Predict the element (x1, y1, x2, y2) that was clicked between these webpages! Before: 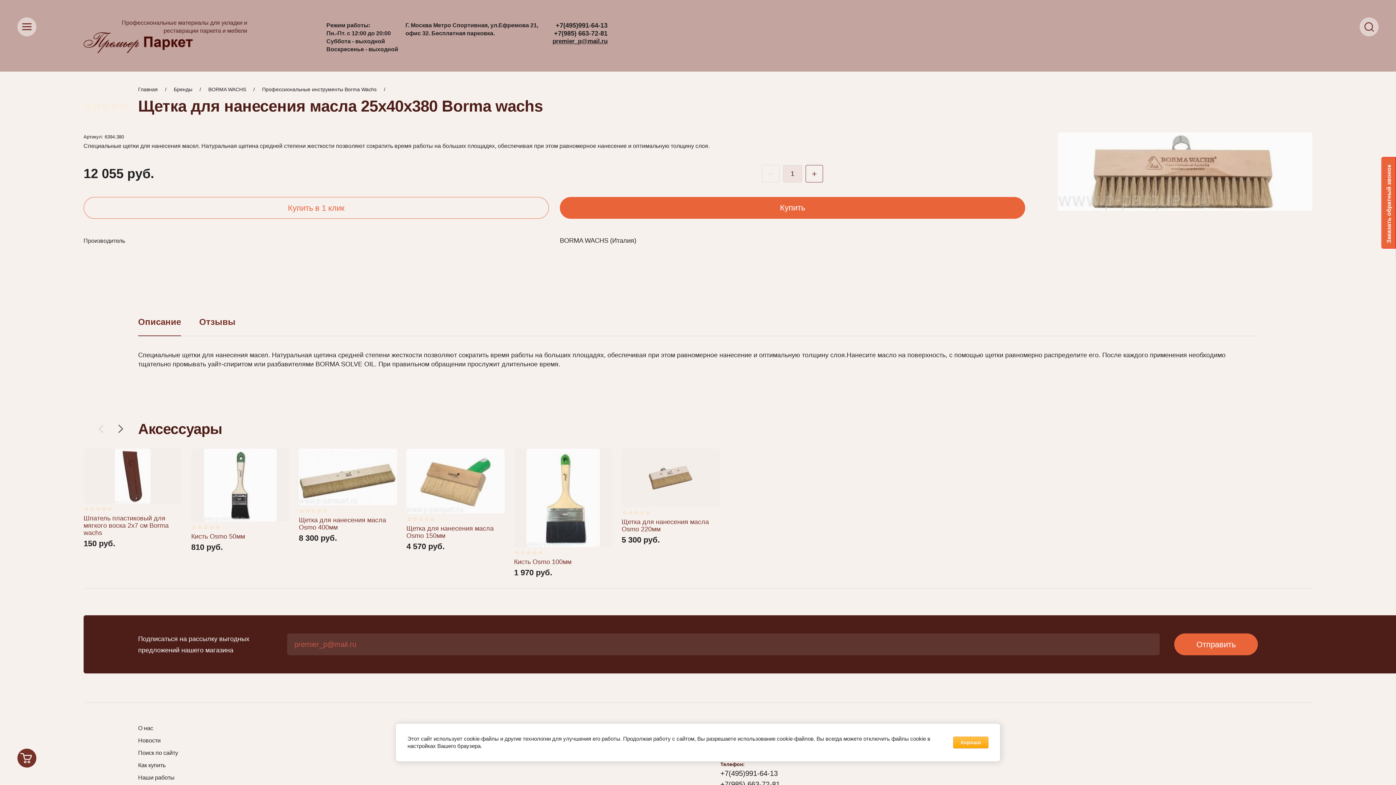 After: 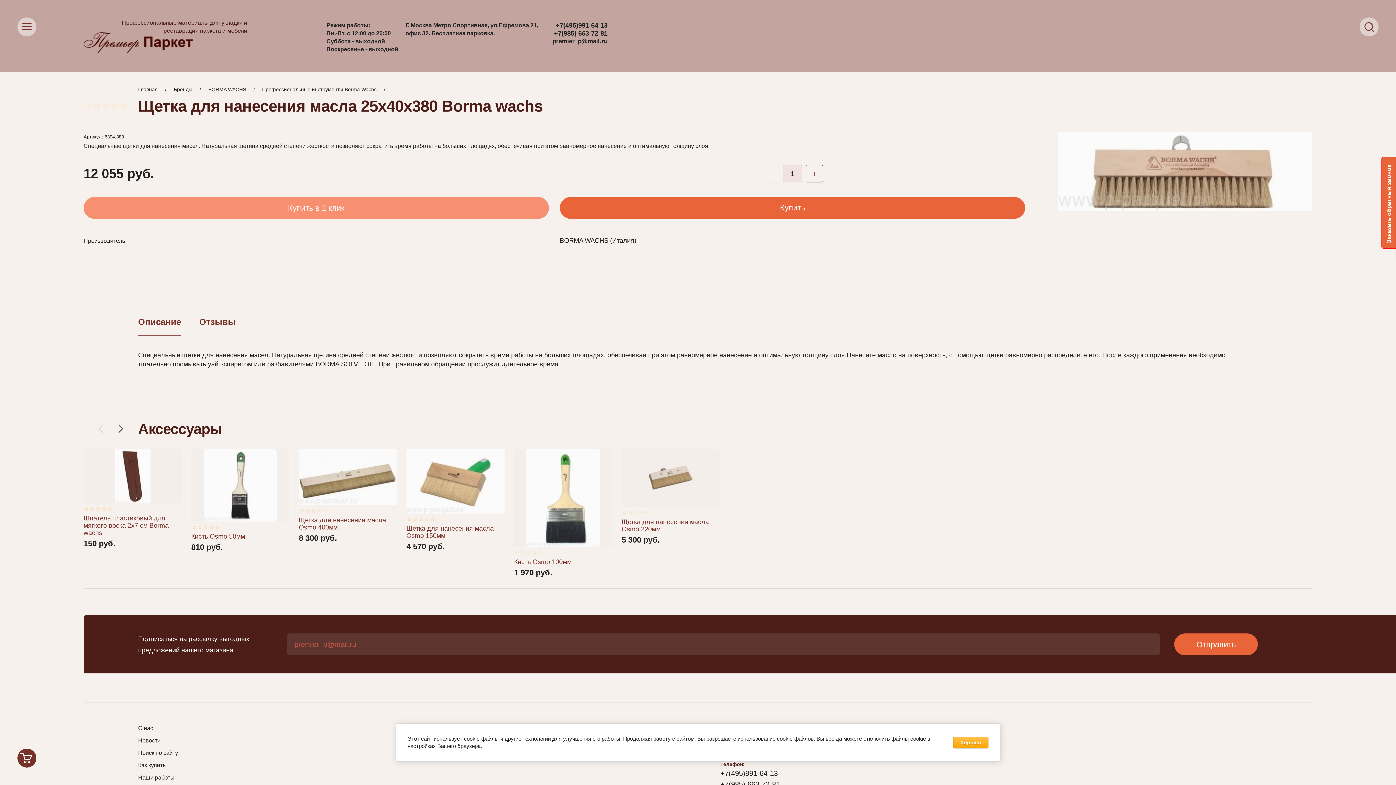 Action: bbox: (83, 197, 549, 218) label: Купить в 1 клик